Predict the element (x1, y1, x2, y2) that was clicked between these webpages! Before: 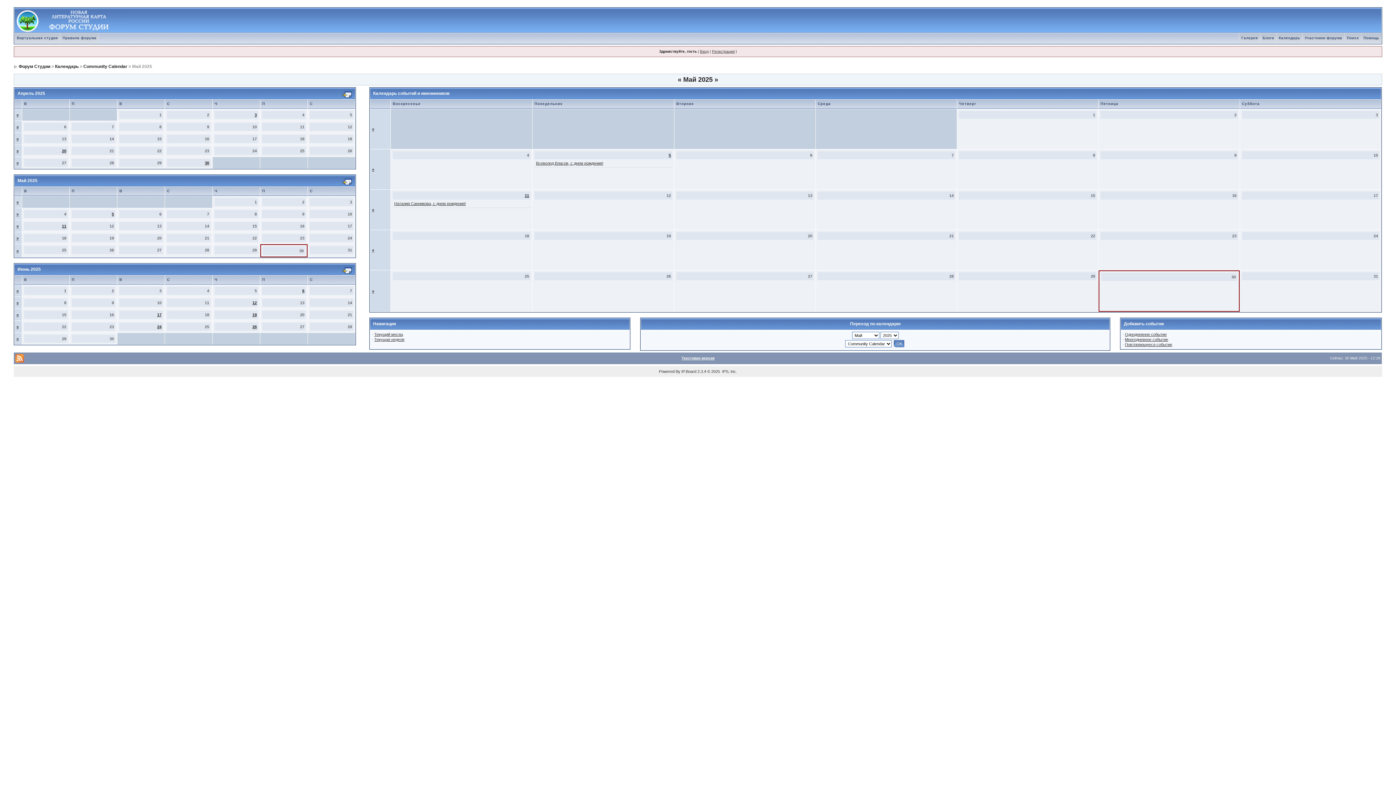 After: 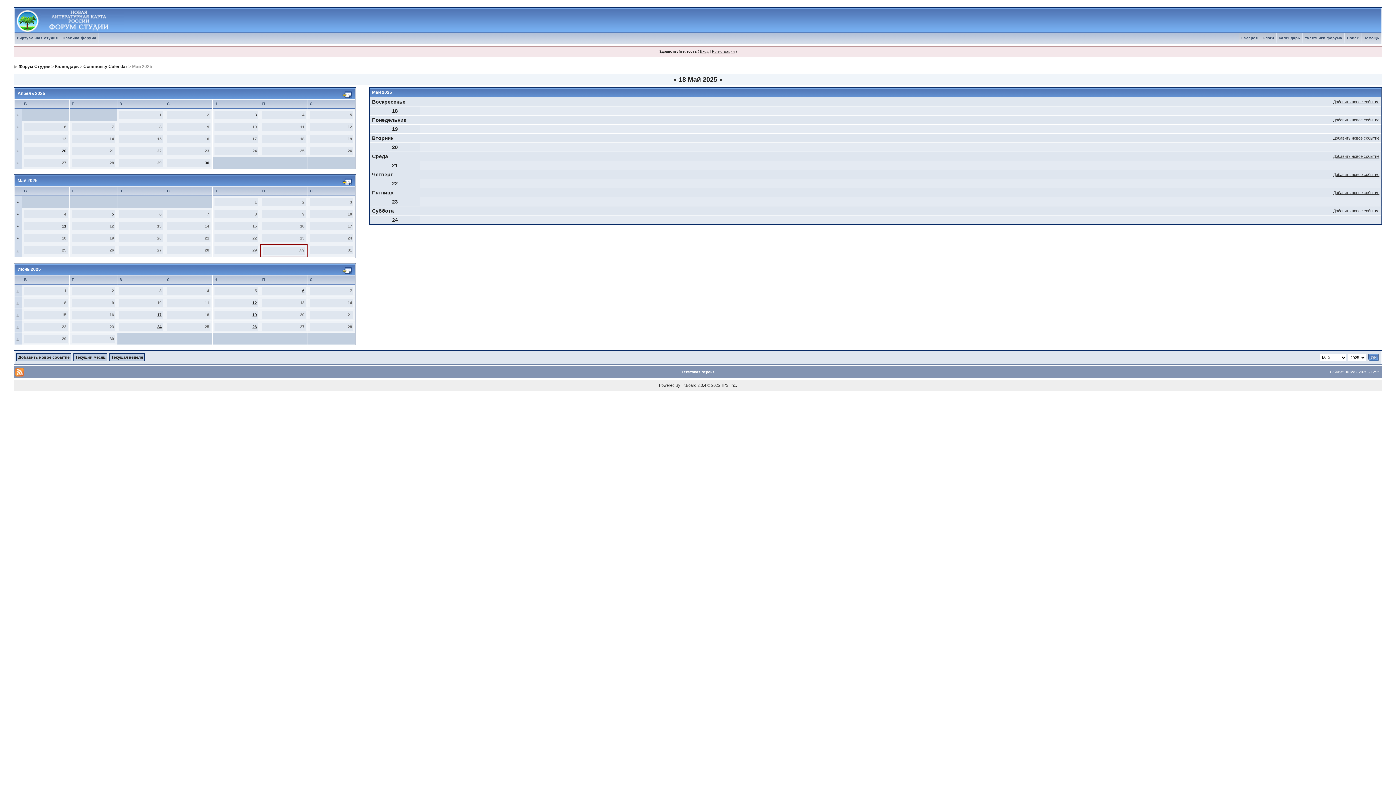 Action: bbox: (16, 236, 18, 240) label: »